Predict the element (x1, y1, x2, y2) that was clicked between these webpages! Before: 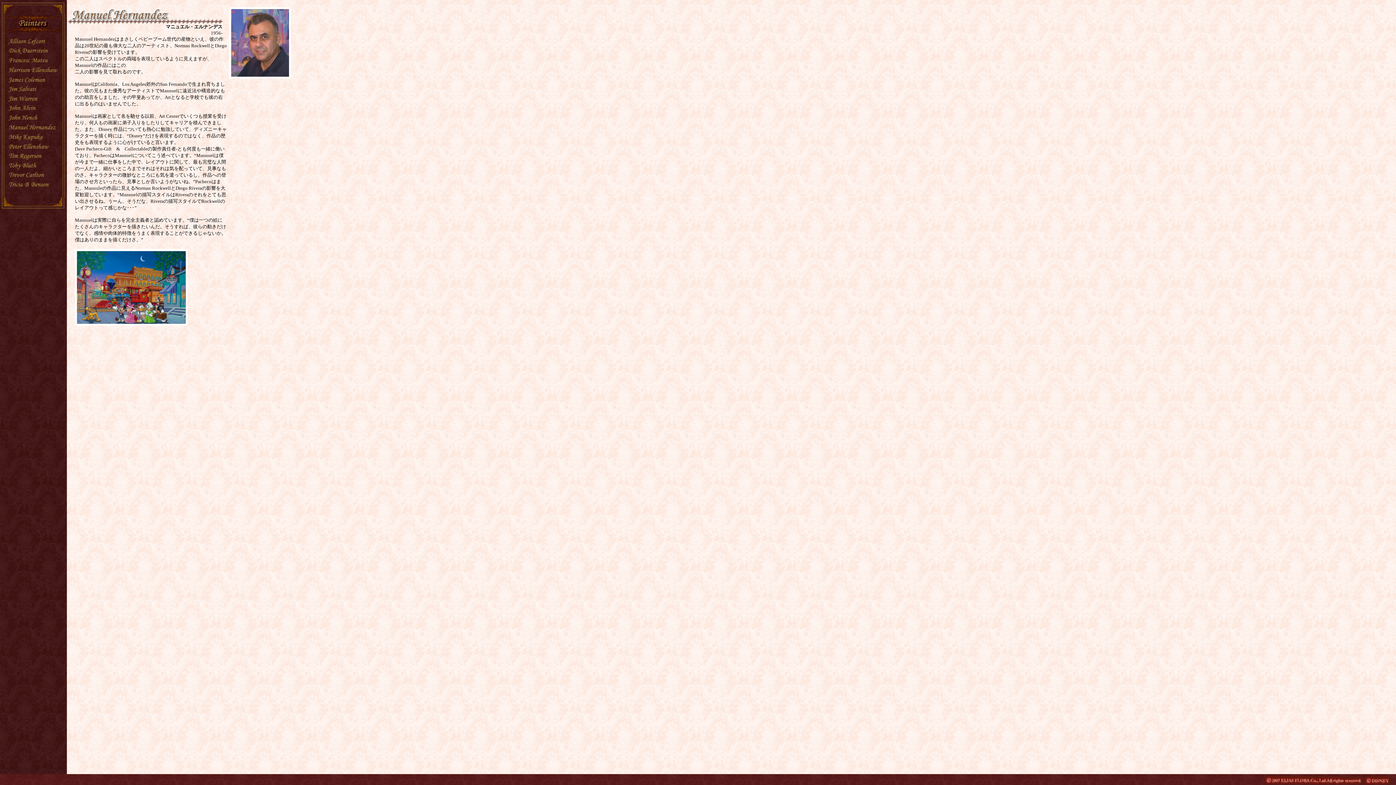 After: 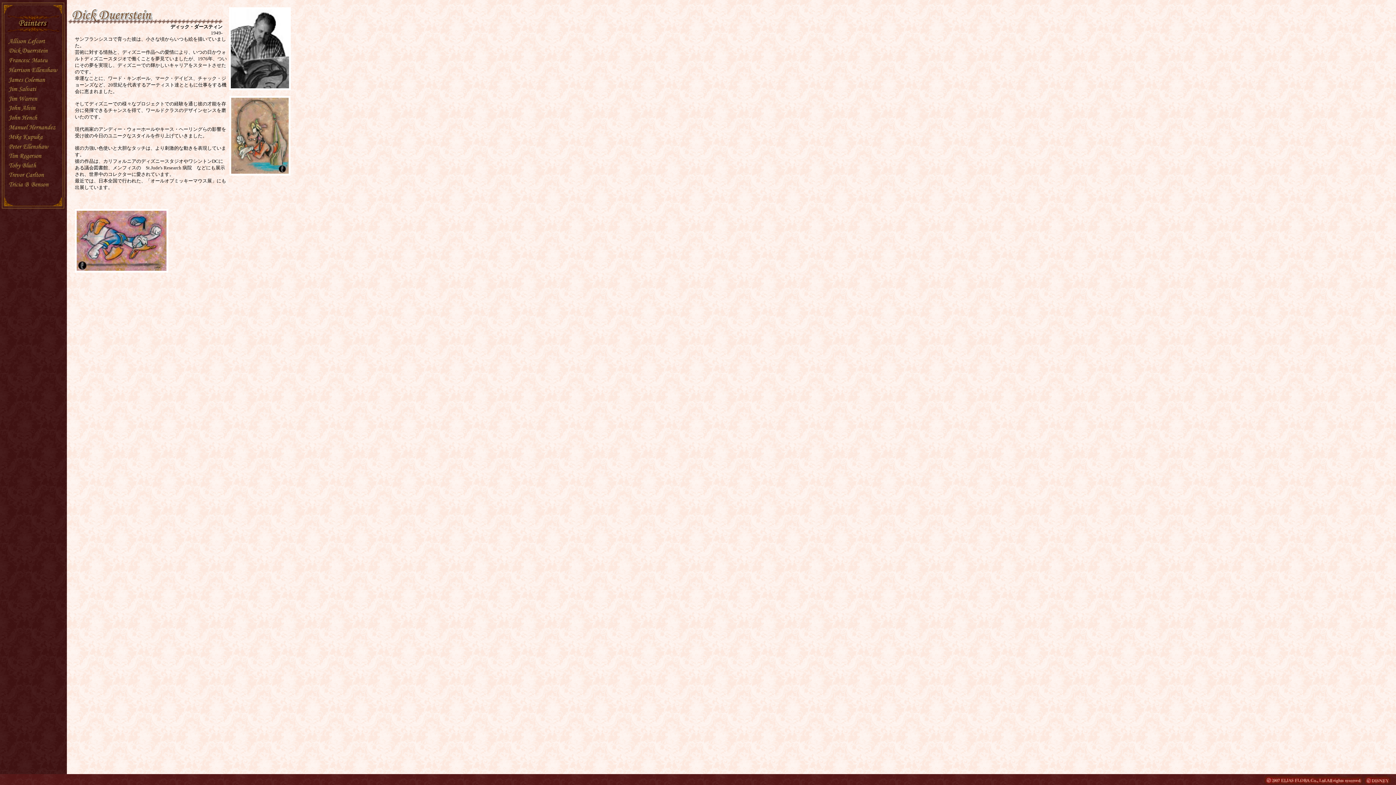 Action: bbox: (6, 49, 60, 56)